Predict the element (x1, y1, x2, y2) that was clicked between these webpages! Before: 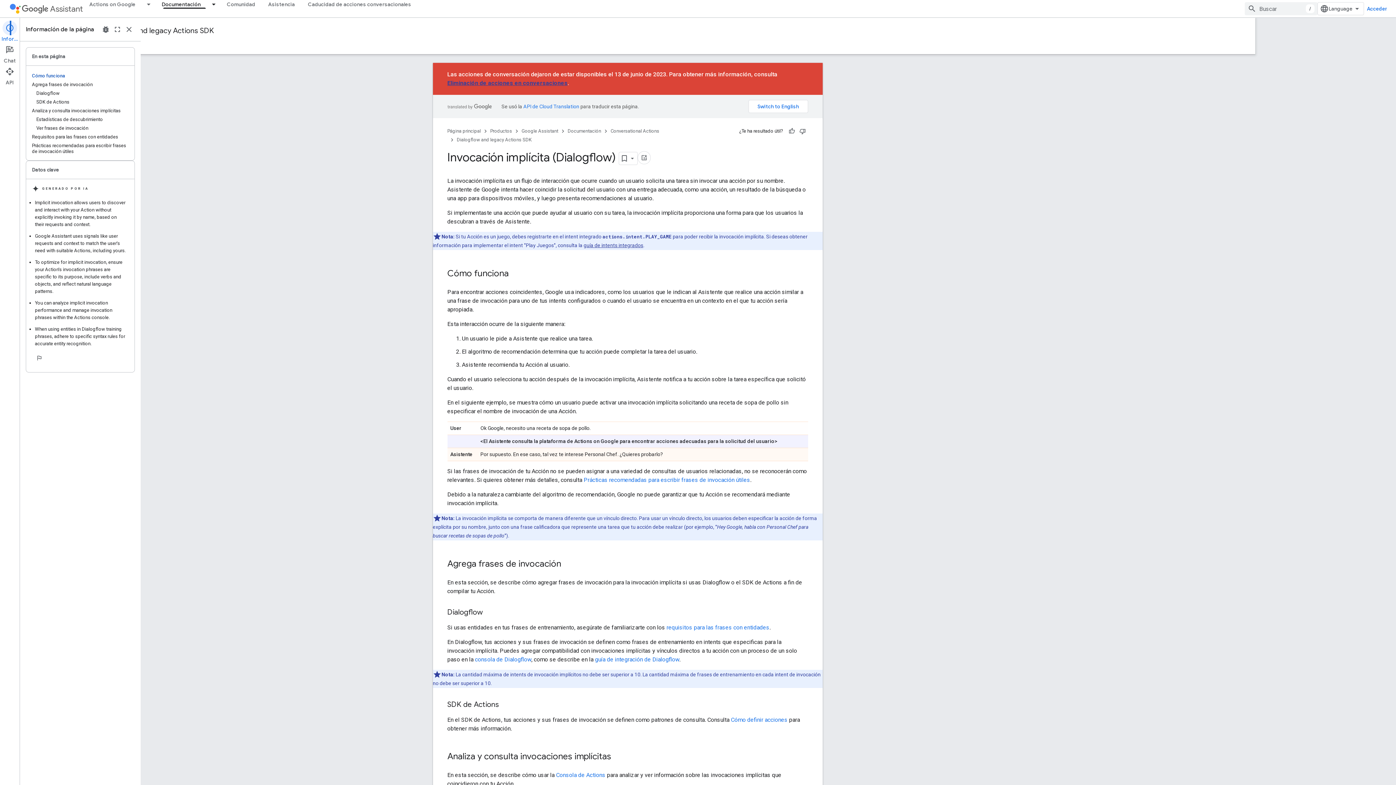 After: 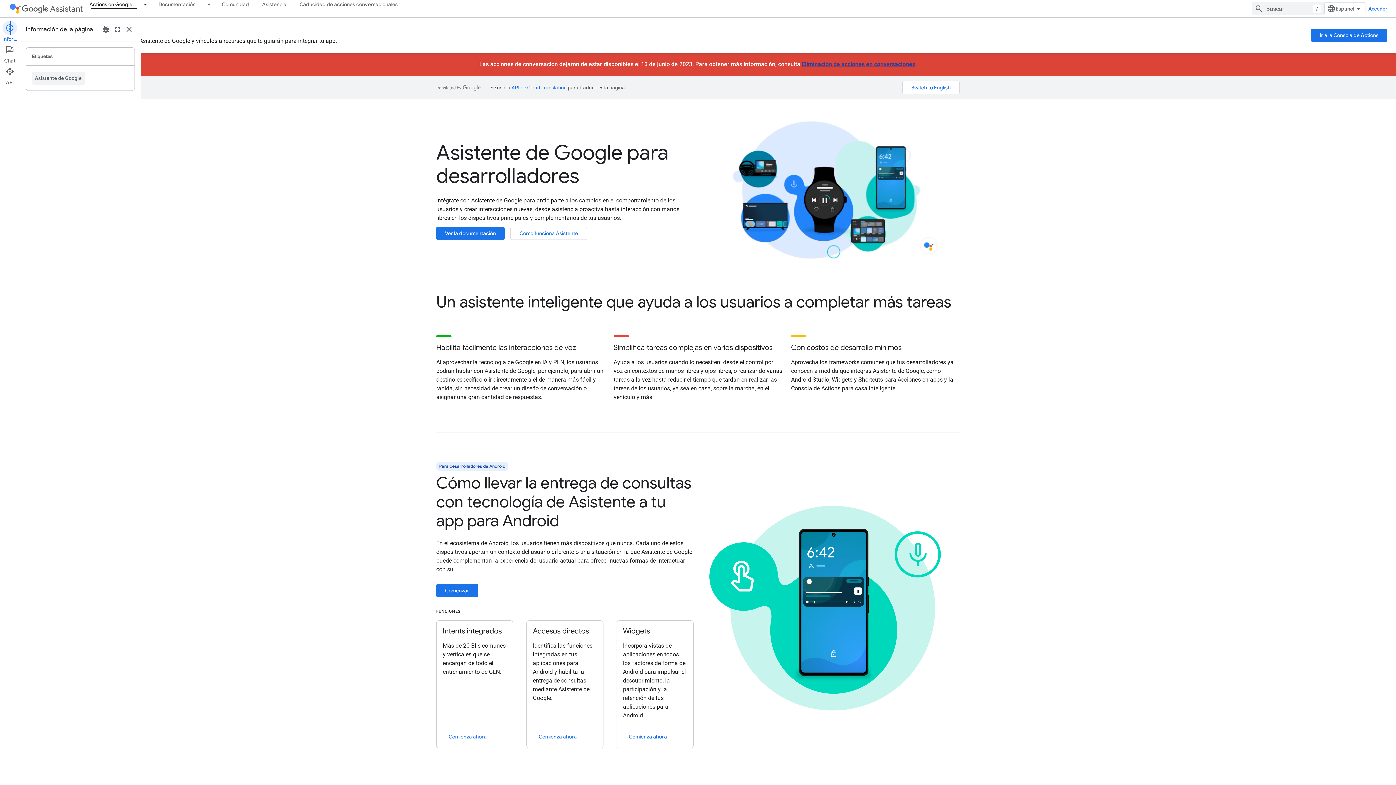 Action: bbox: (82, 0, 142, 8) label: Actions on Google